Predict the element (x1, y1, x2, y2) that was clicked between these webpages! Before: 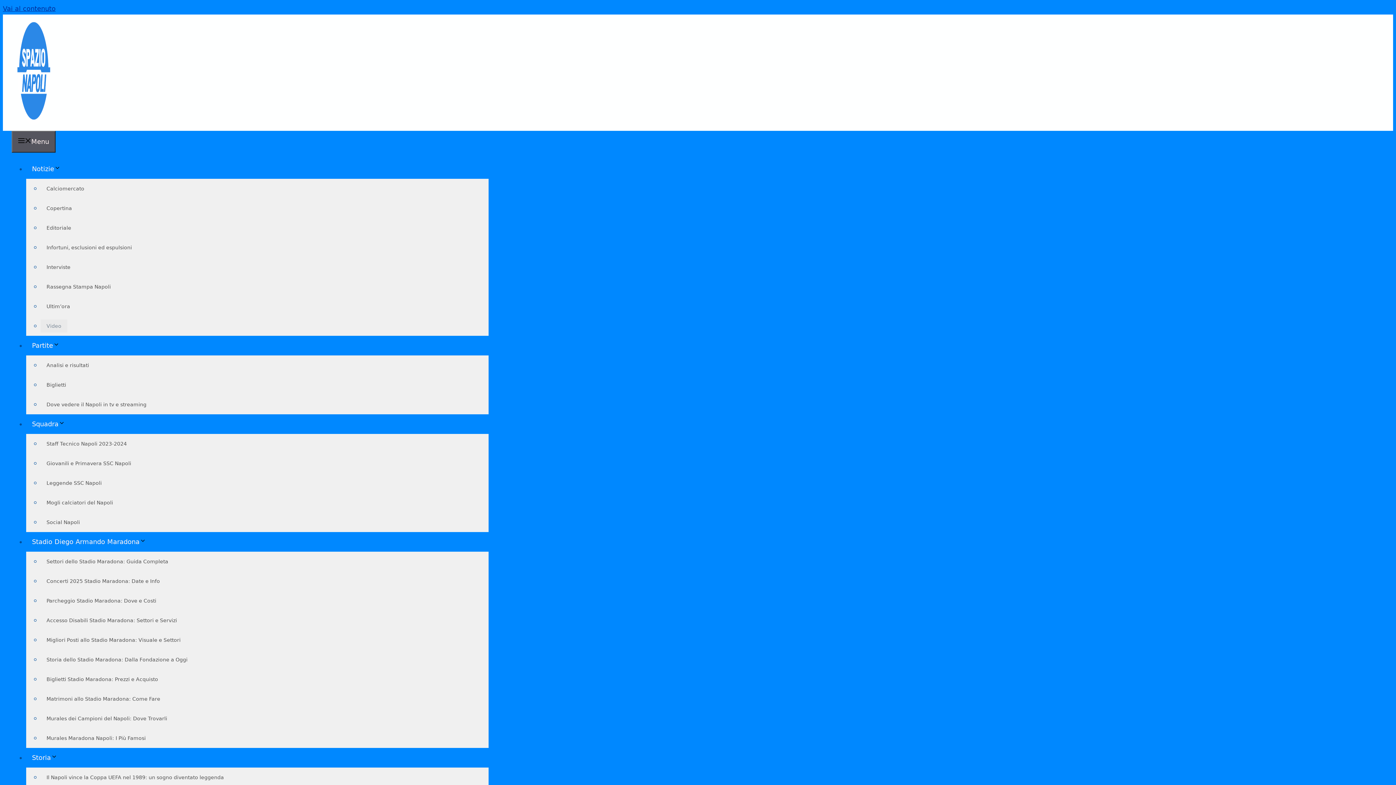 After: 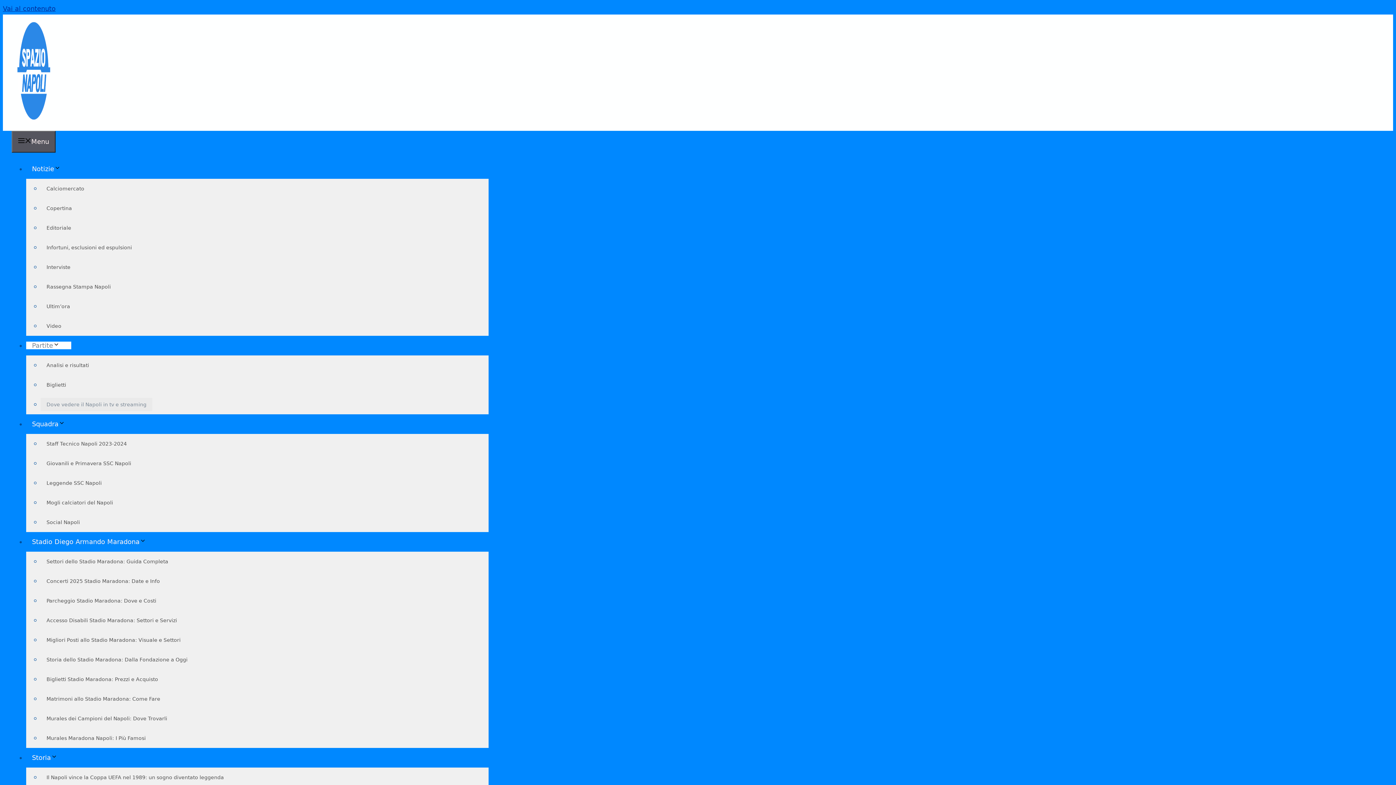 Action: label: Dove vedere il Napoli in tv e streaming bbox: (40, 398, 152, 411)